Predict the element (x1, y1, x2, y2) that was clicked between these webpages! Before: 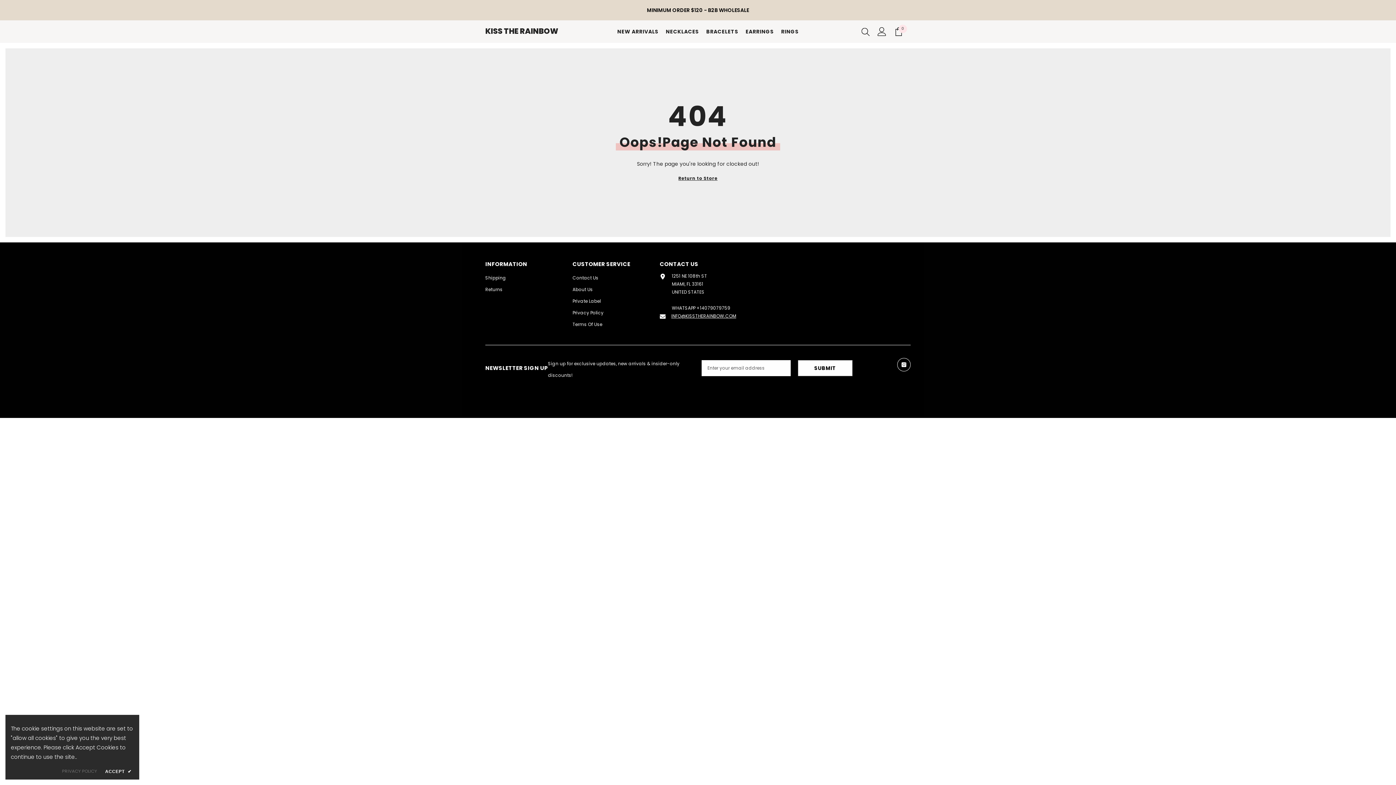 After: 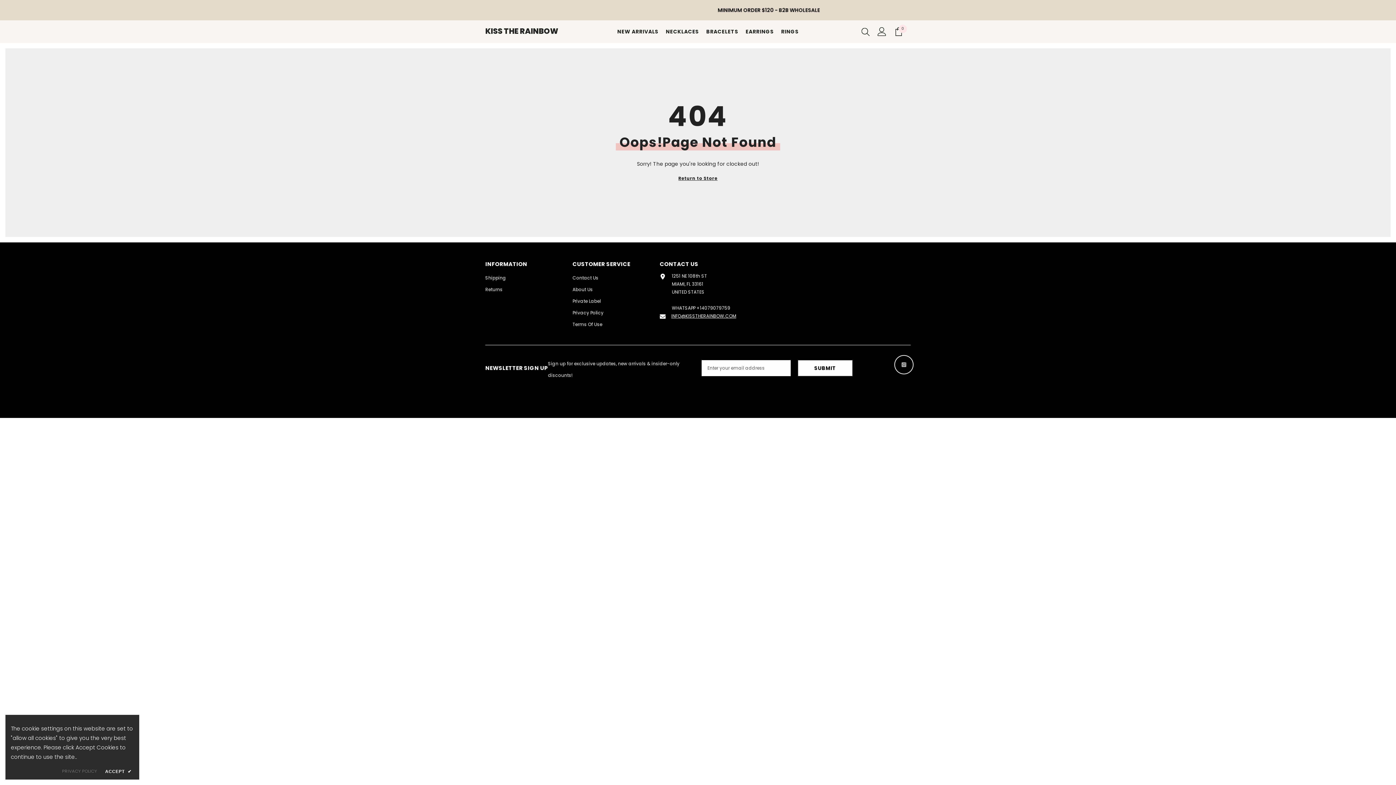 Action: label: Instagram bbox: (897, 358, 910, 371)